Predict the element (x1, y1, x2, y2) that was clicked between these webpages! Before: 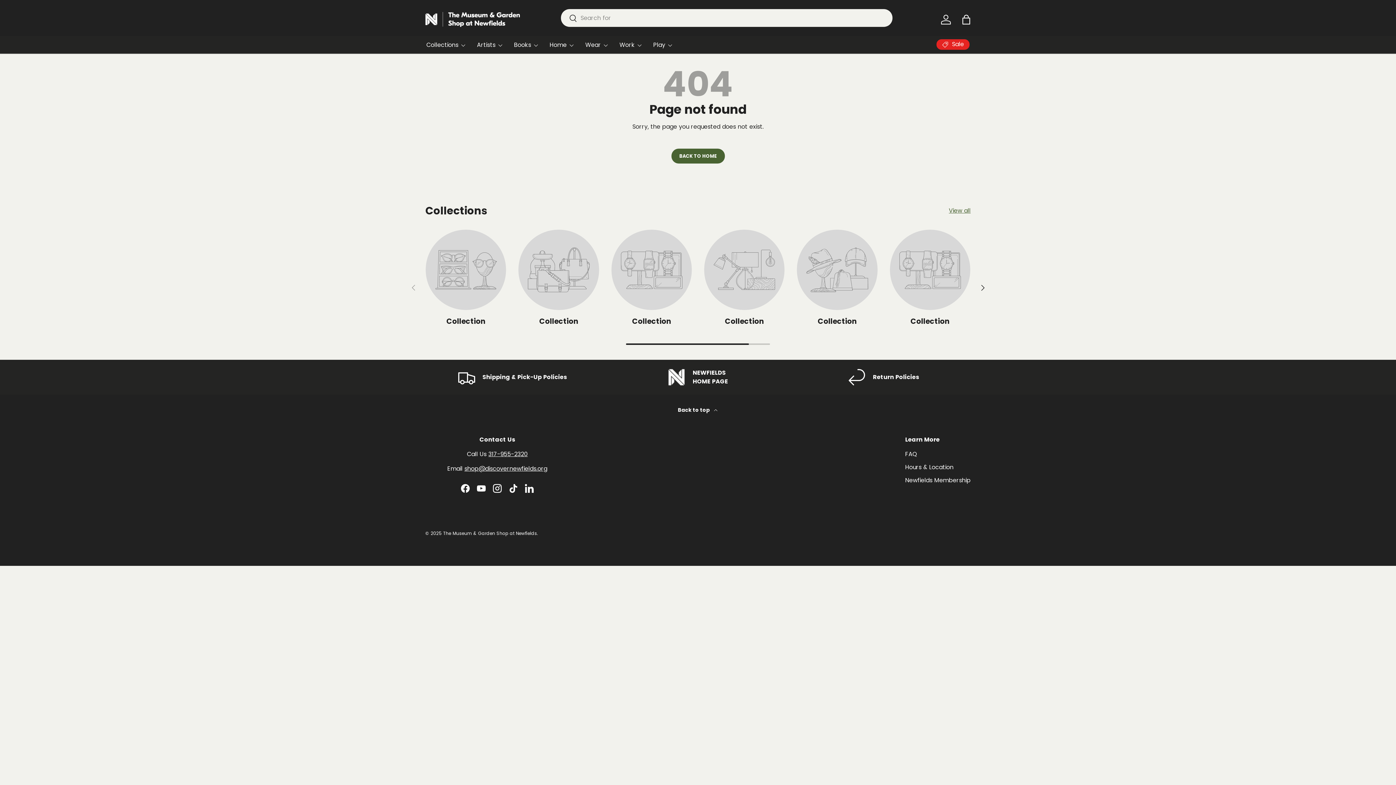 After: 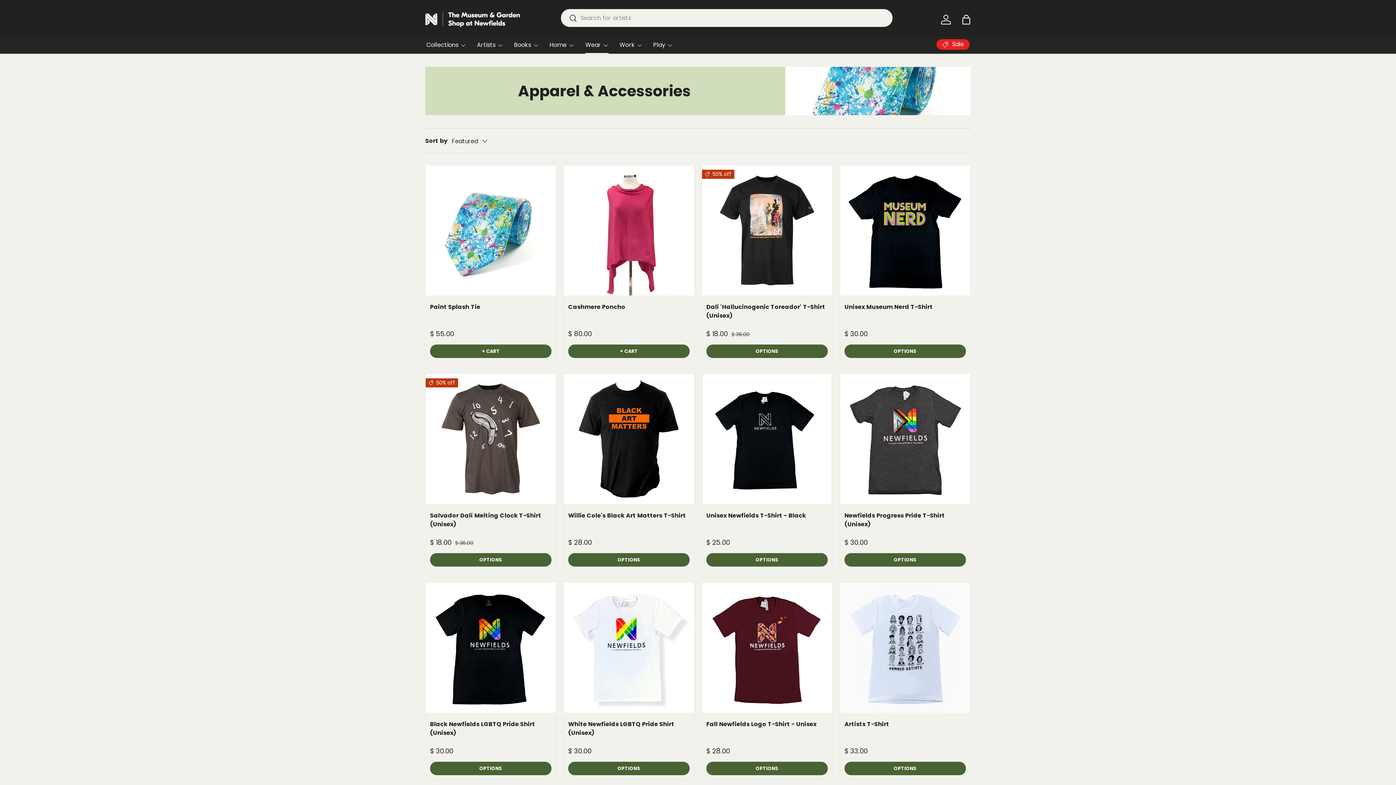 Action: bbox: (585, 36, 608, 53) label: Wear